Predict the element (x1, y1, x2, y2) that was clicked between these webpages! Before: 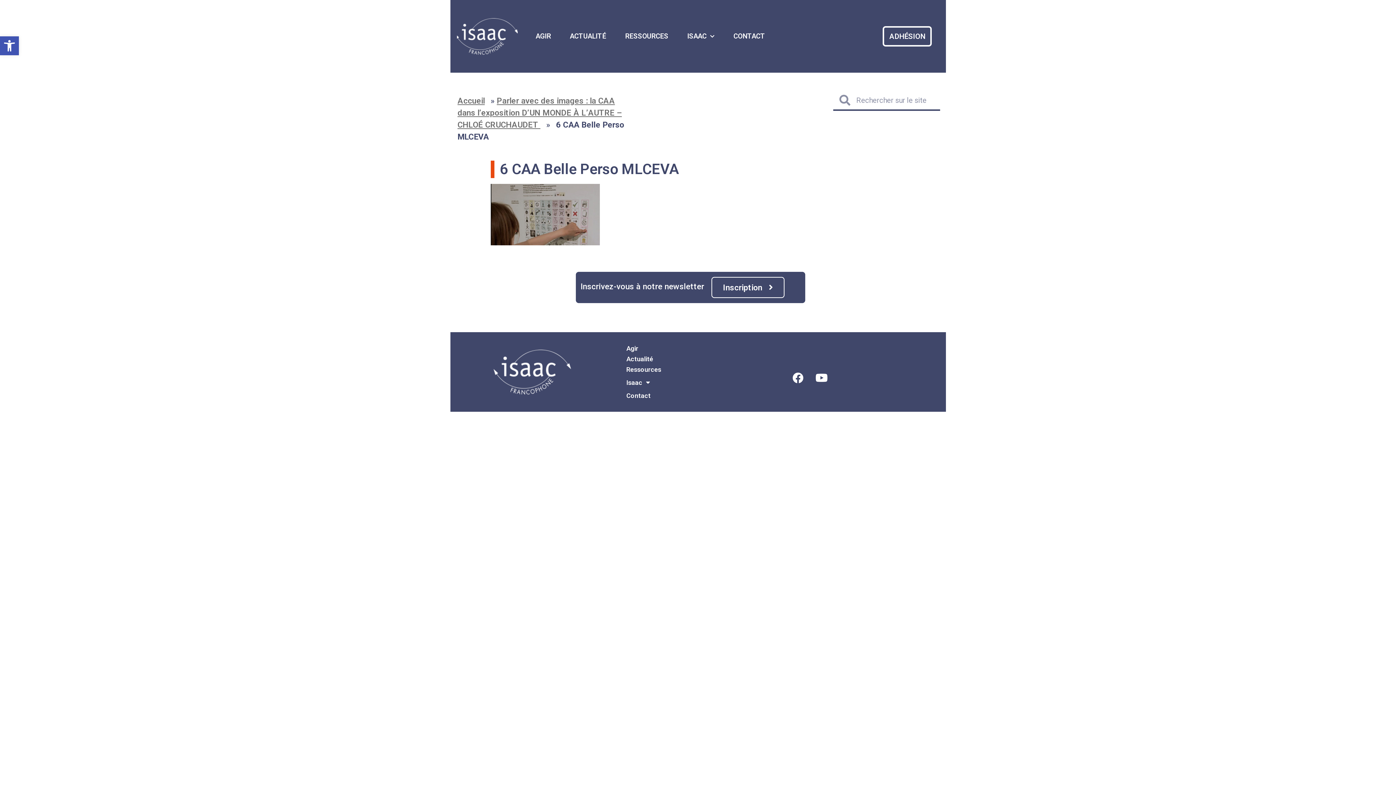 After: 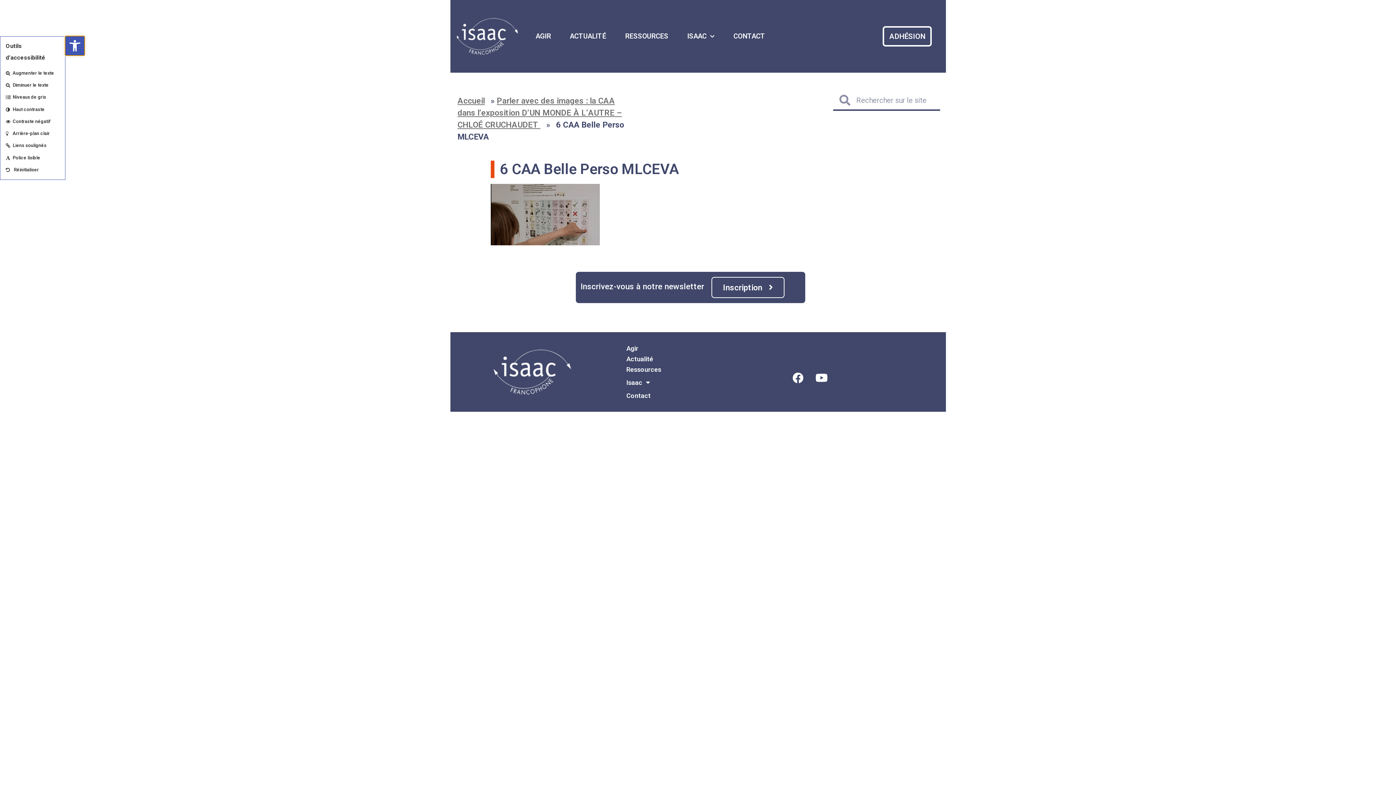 Action: bbox: (0, 36, 18, 55) label: Ouvrir la barre d’outils